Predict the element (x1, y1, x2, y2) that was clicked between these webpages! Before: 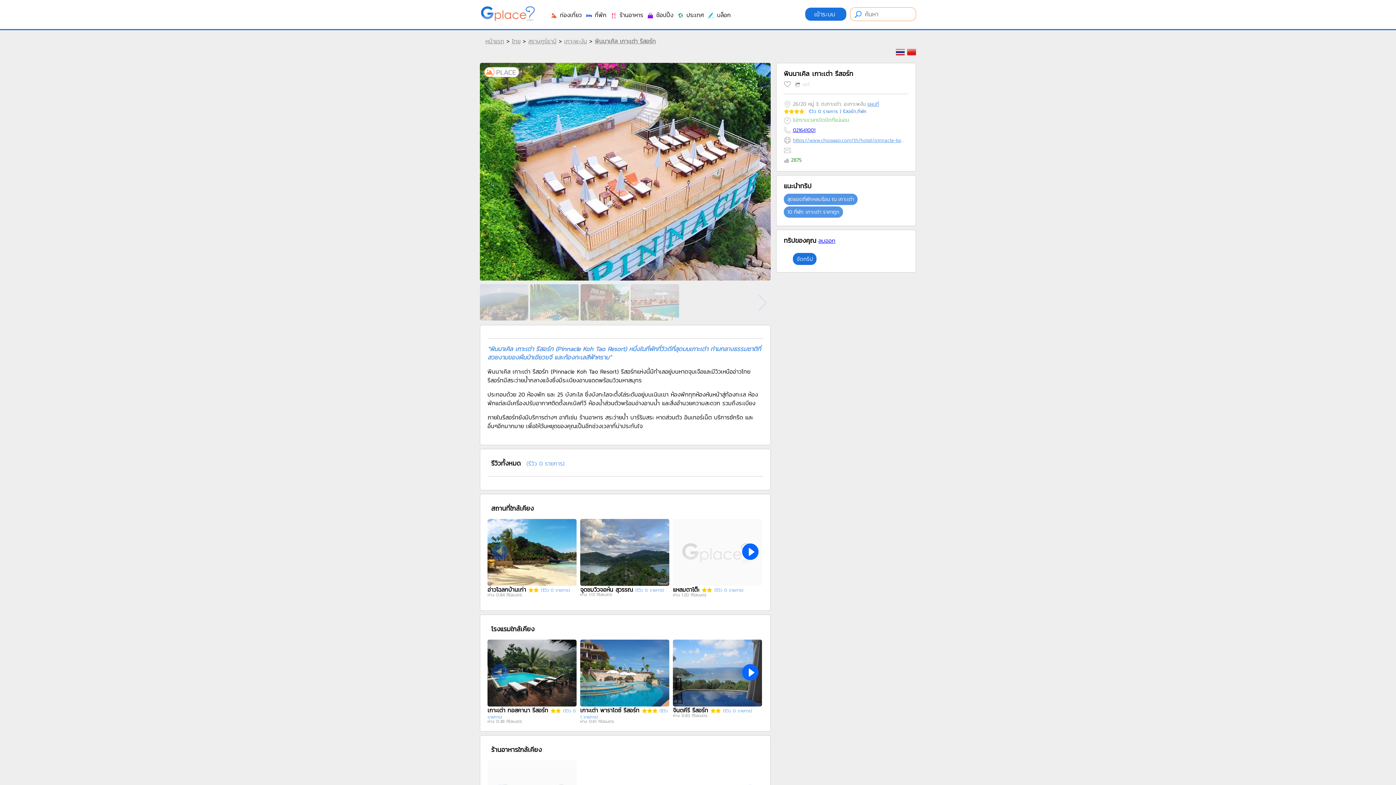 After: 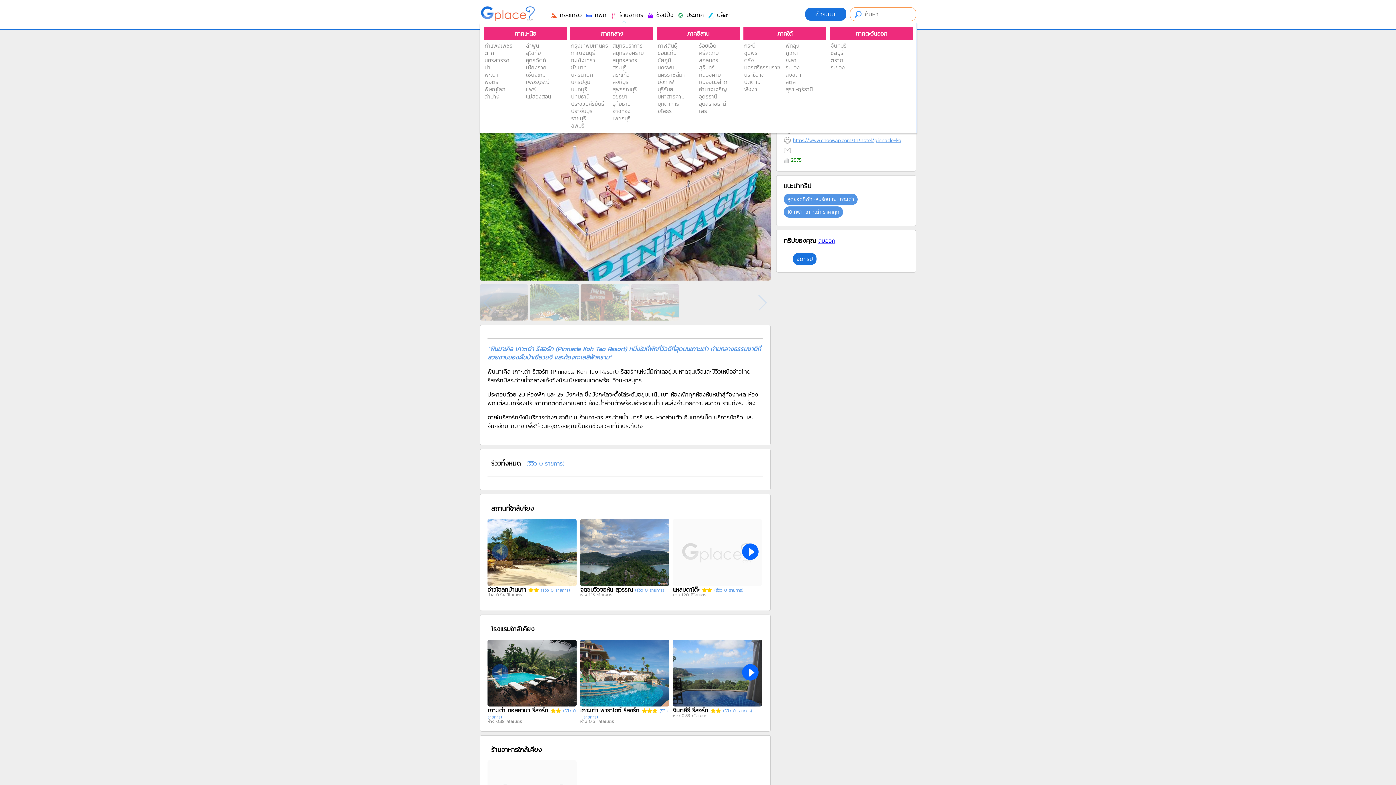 Action: label:  ร้านอาหาร bbox: (610, 10, 643, 19)